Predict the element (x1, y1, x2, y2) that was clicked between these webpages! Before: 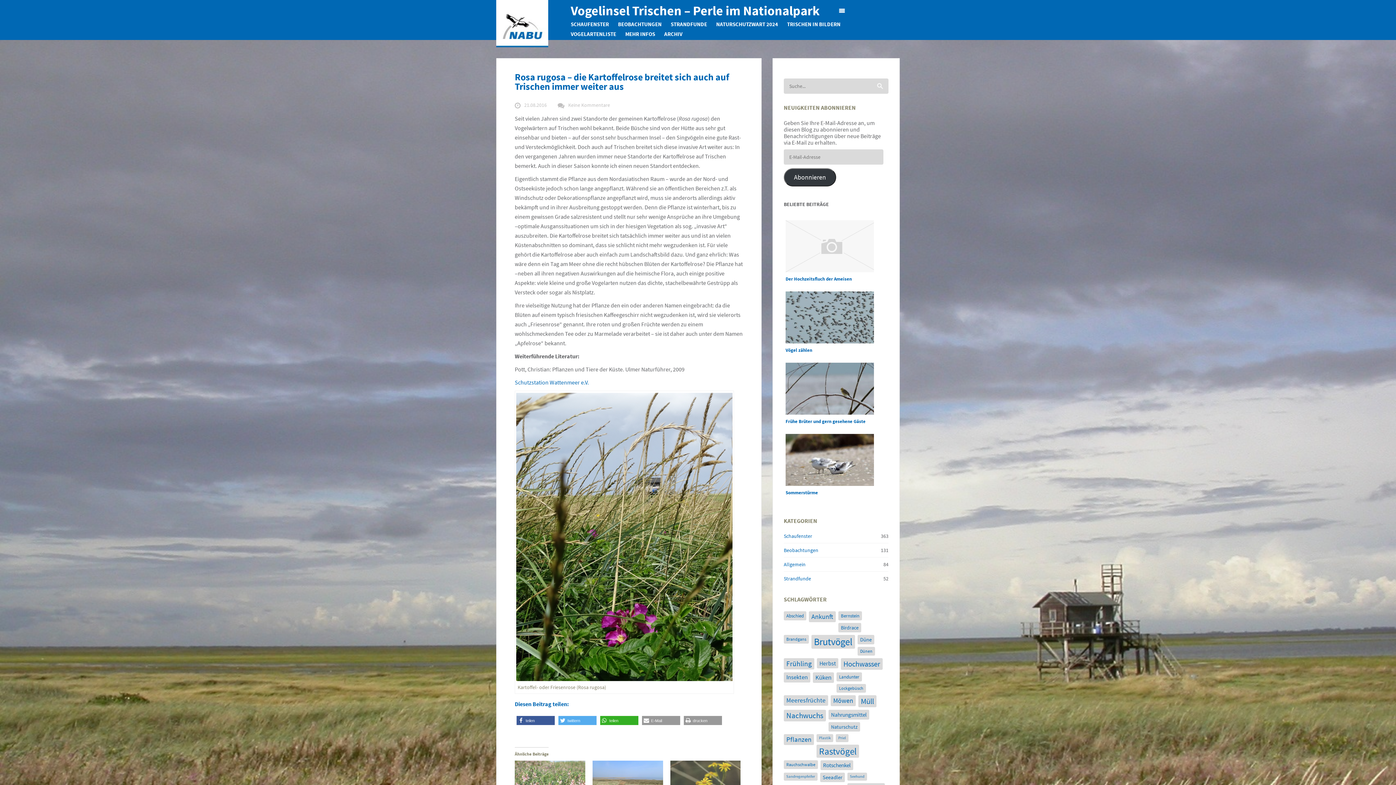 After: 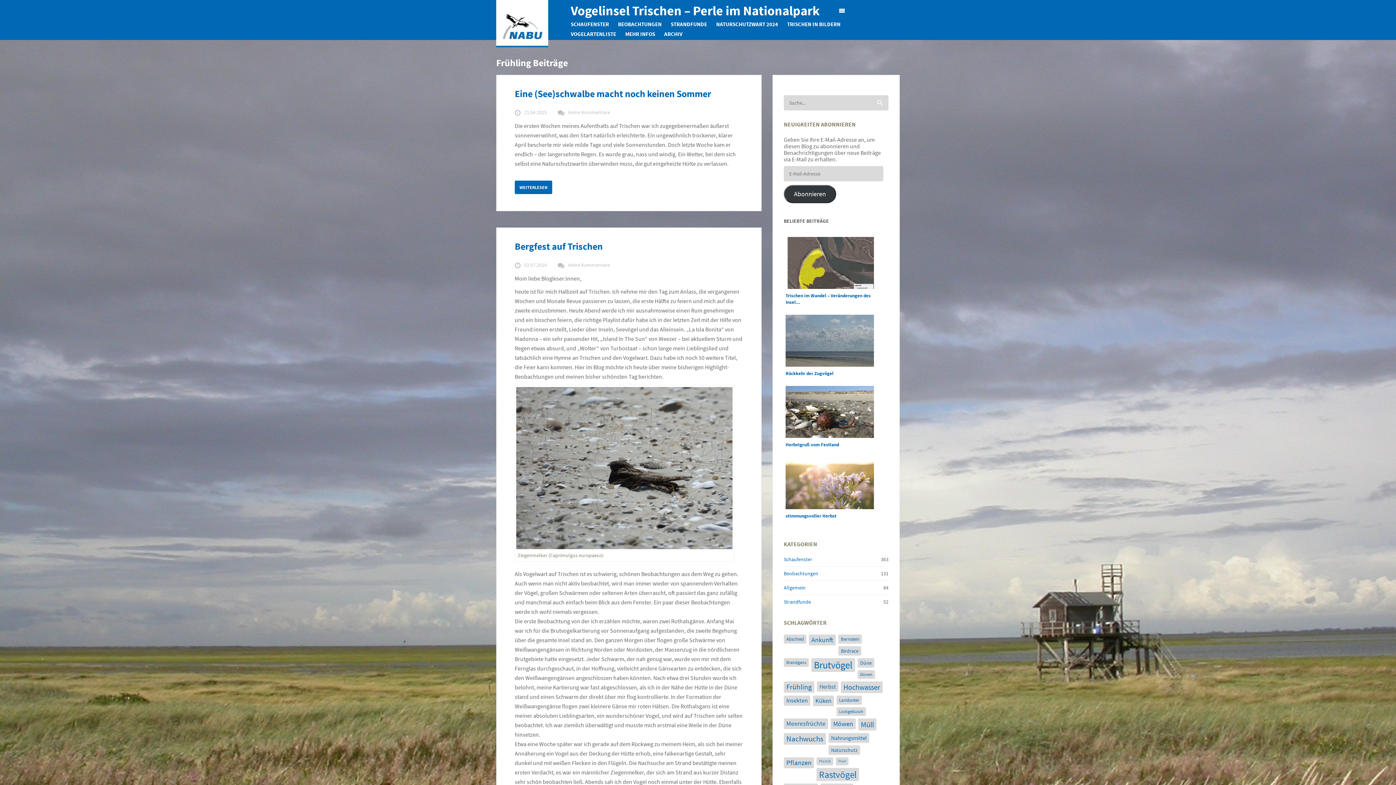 Action: bbox: (784, 658, 814, 669) label: Frühling (17 Einträge)